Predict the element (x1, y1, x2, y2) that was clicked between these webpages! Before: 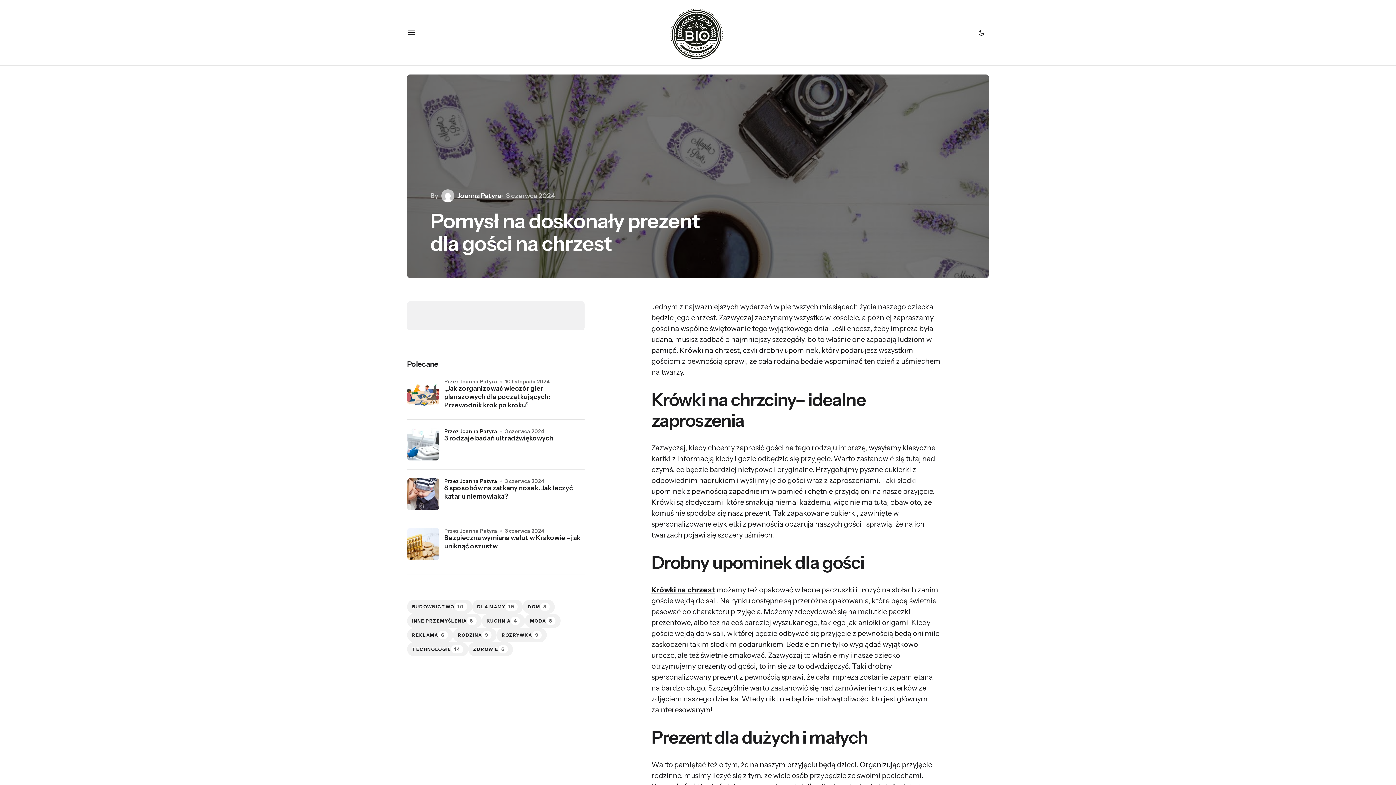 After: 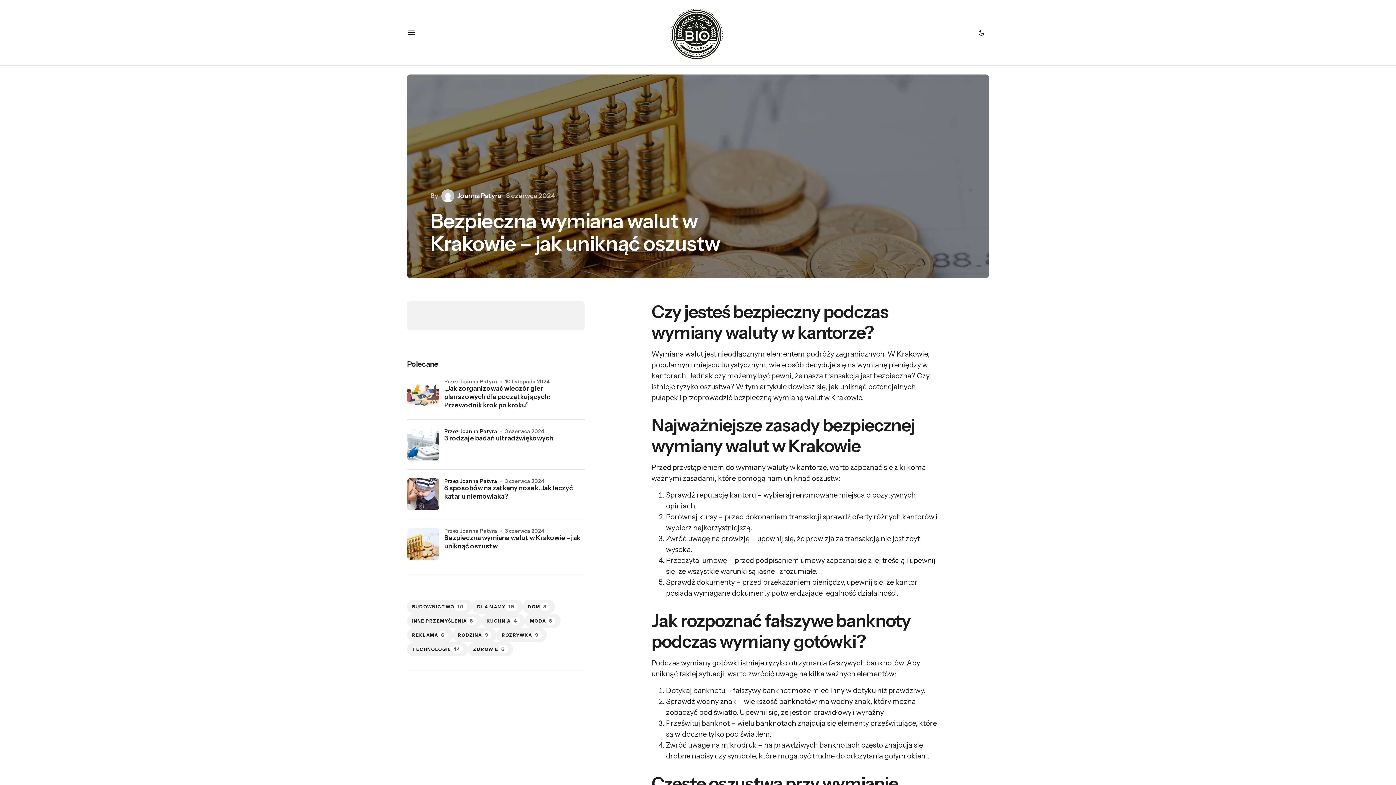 Action: label: Bezpieczna wymiana walut w Krakowie – jak uniknąć oszustw bbox: (444, 534, 584, 560)